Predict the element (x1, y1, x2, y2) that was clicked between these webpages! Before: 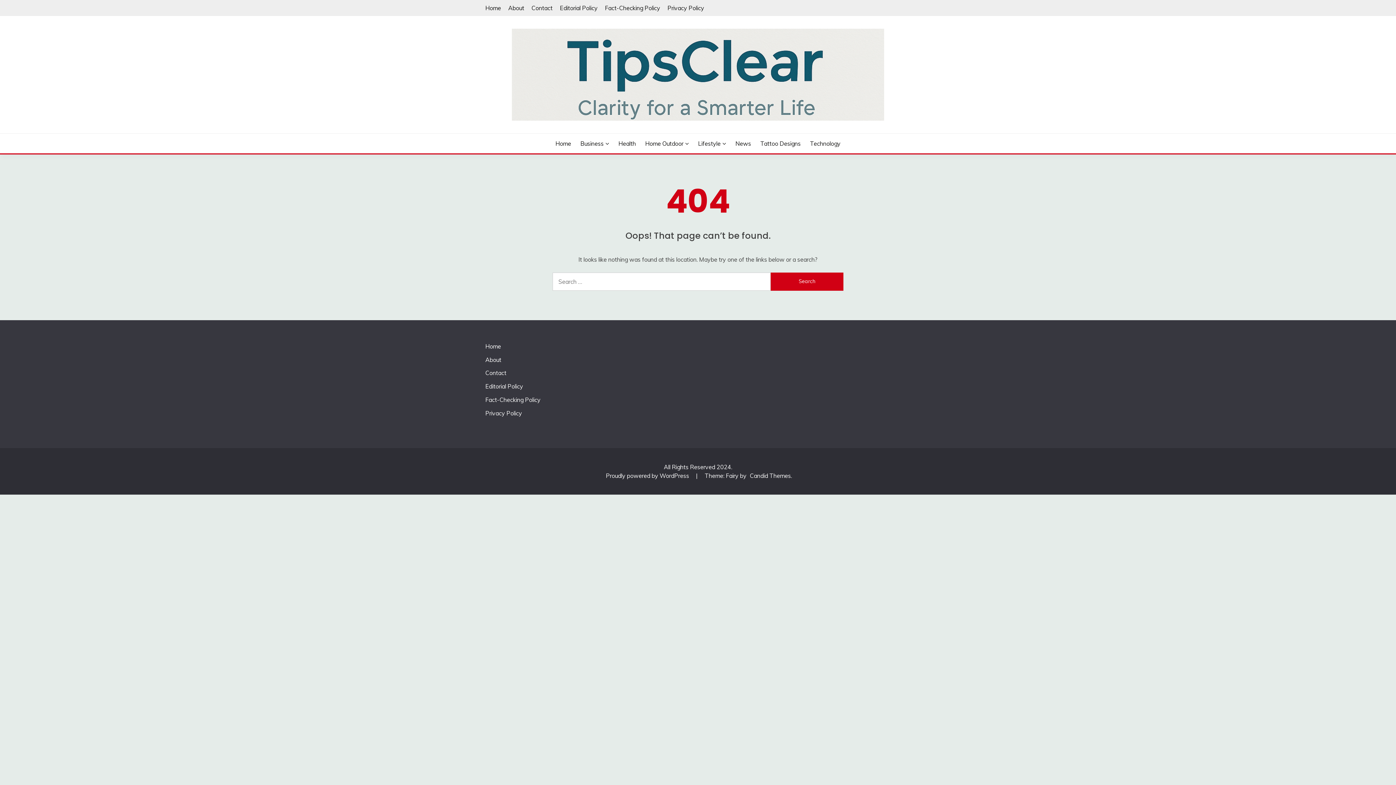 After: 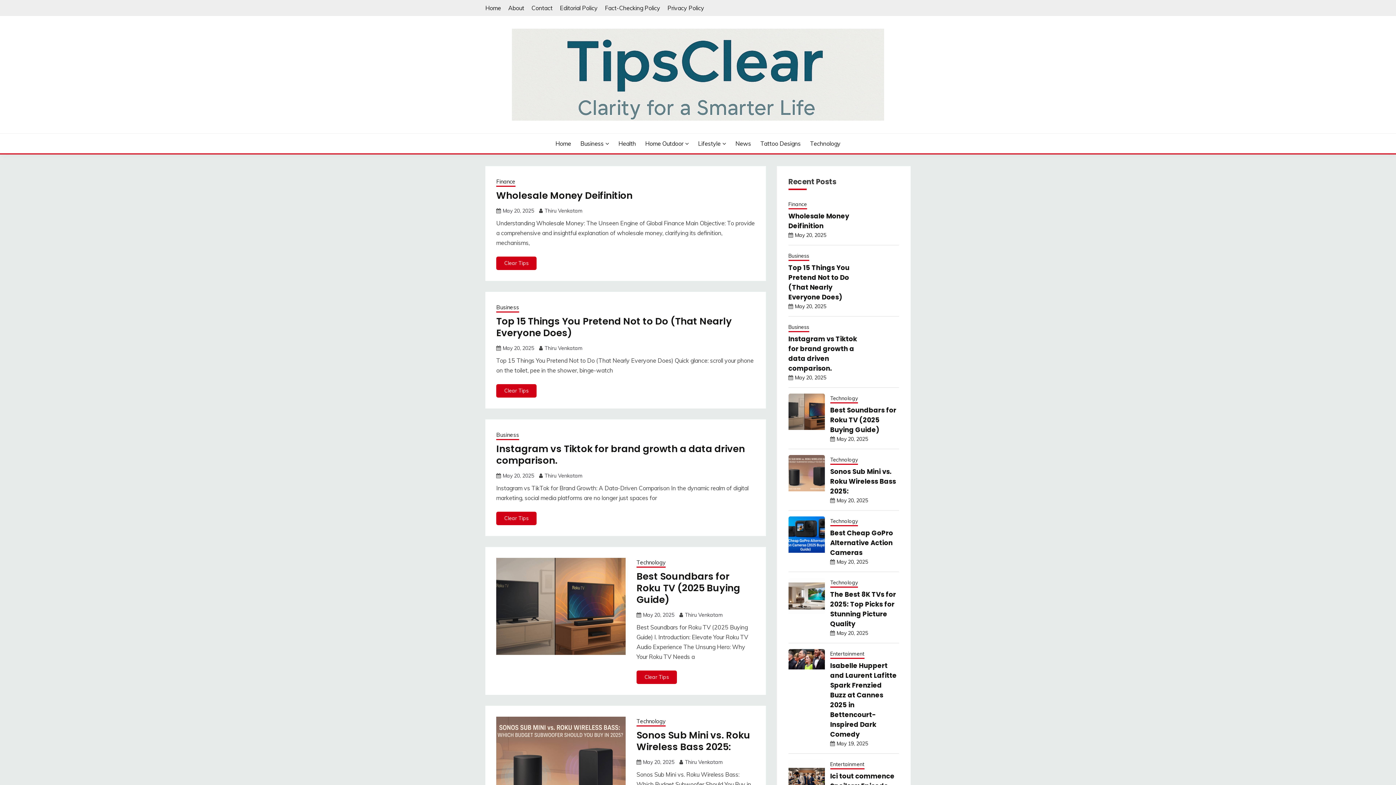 Action: bbox: (485, 342, 501, 350) label: Home